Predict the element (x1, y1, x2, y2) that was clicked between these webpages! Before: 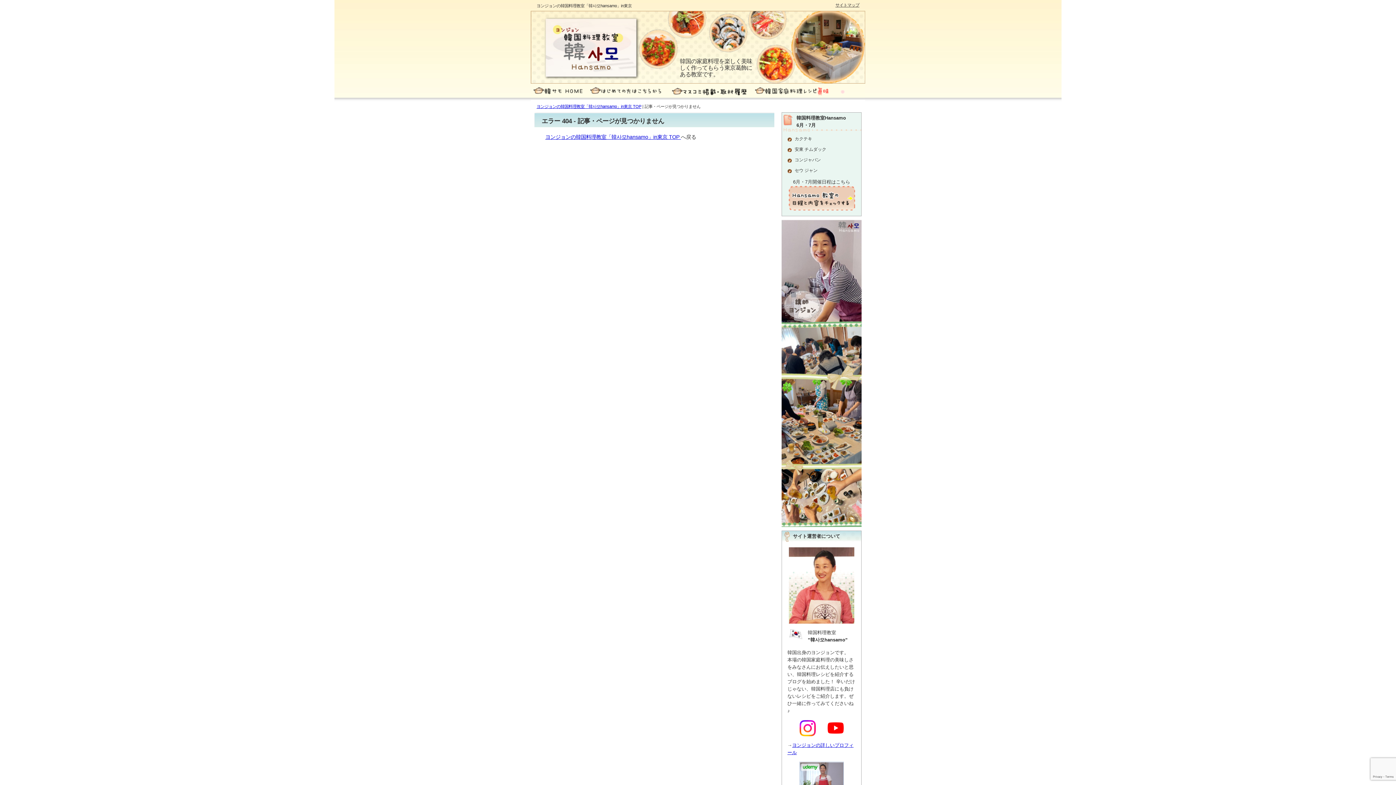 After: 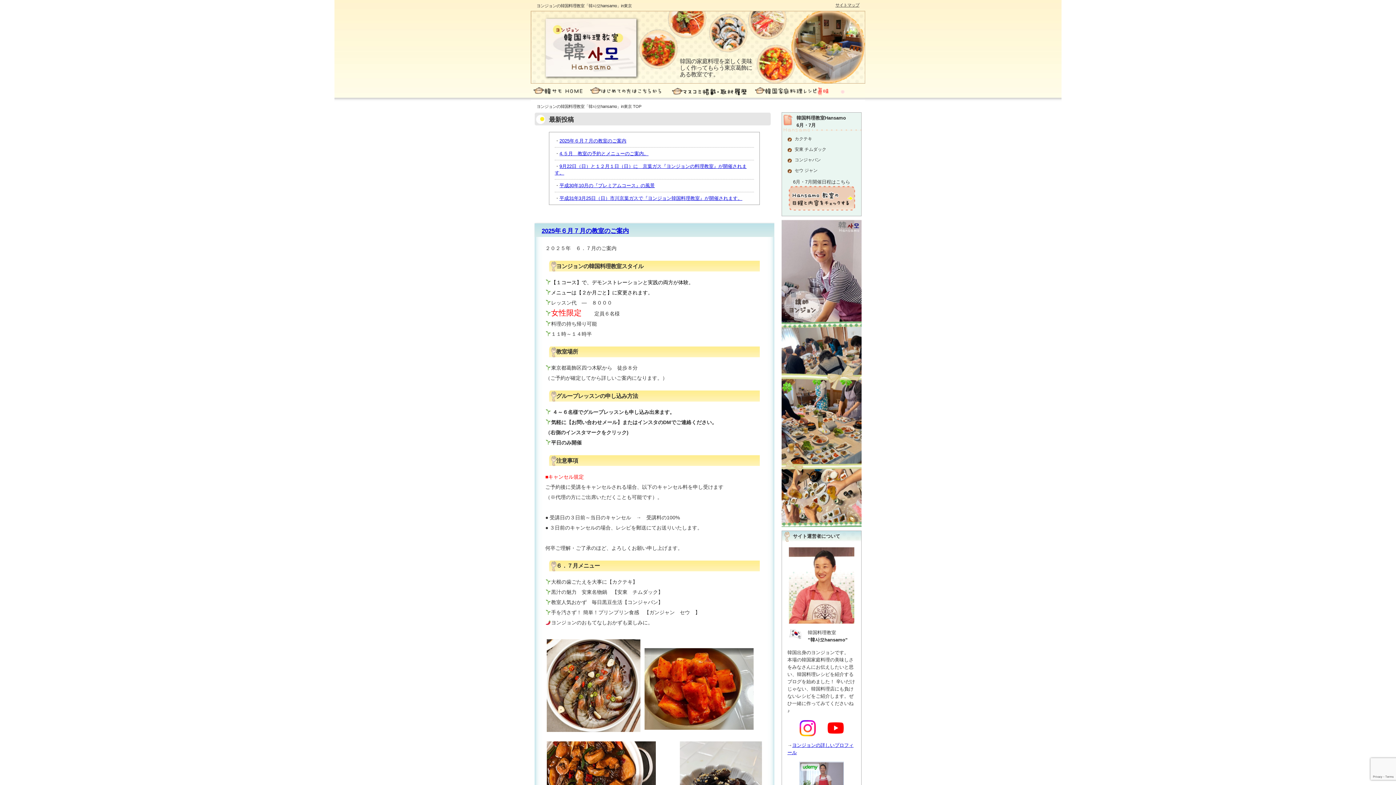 Action: bbox: (536, 104, 641, 108) label: ヨンジョンの韓国料理教室「韓사모hansamo」in東京 TOP